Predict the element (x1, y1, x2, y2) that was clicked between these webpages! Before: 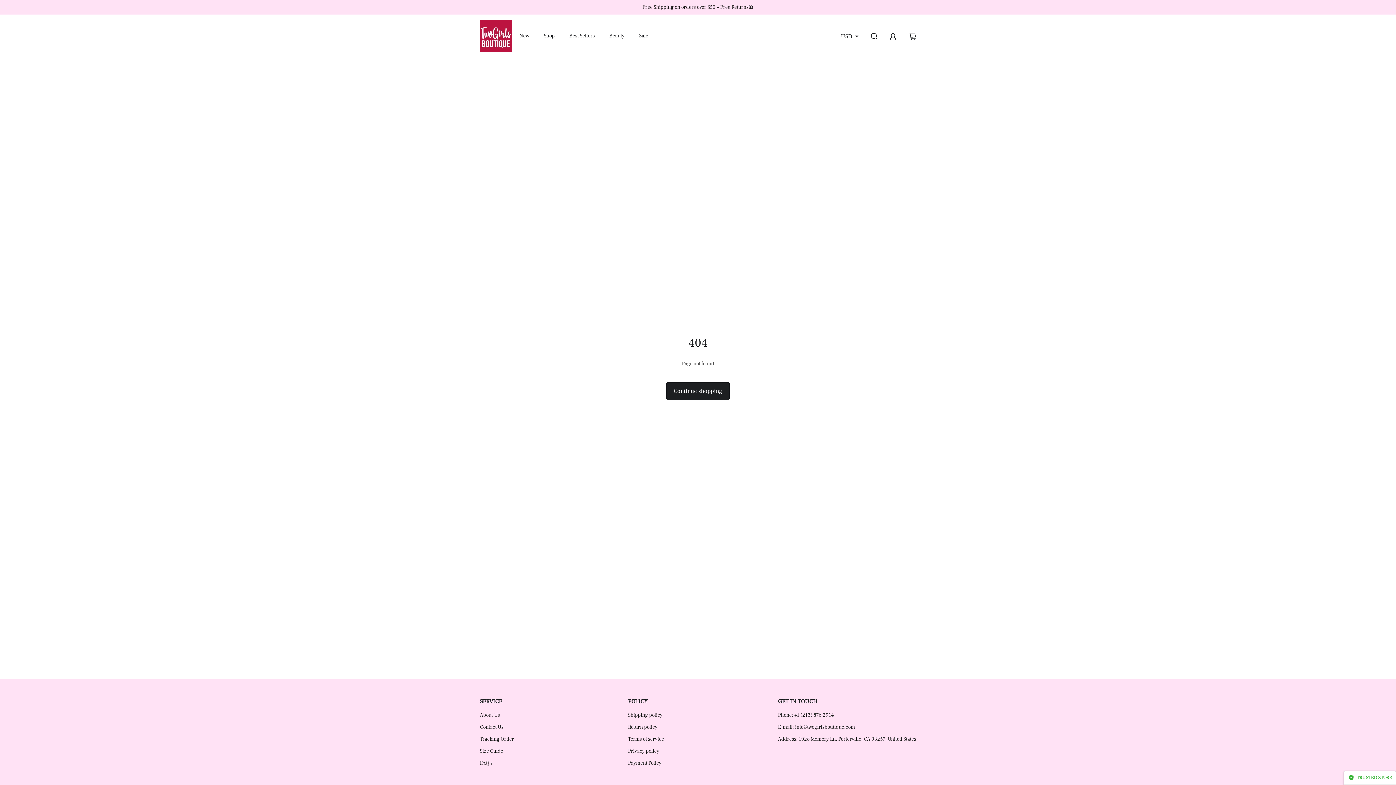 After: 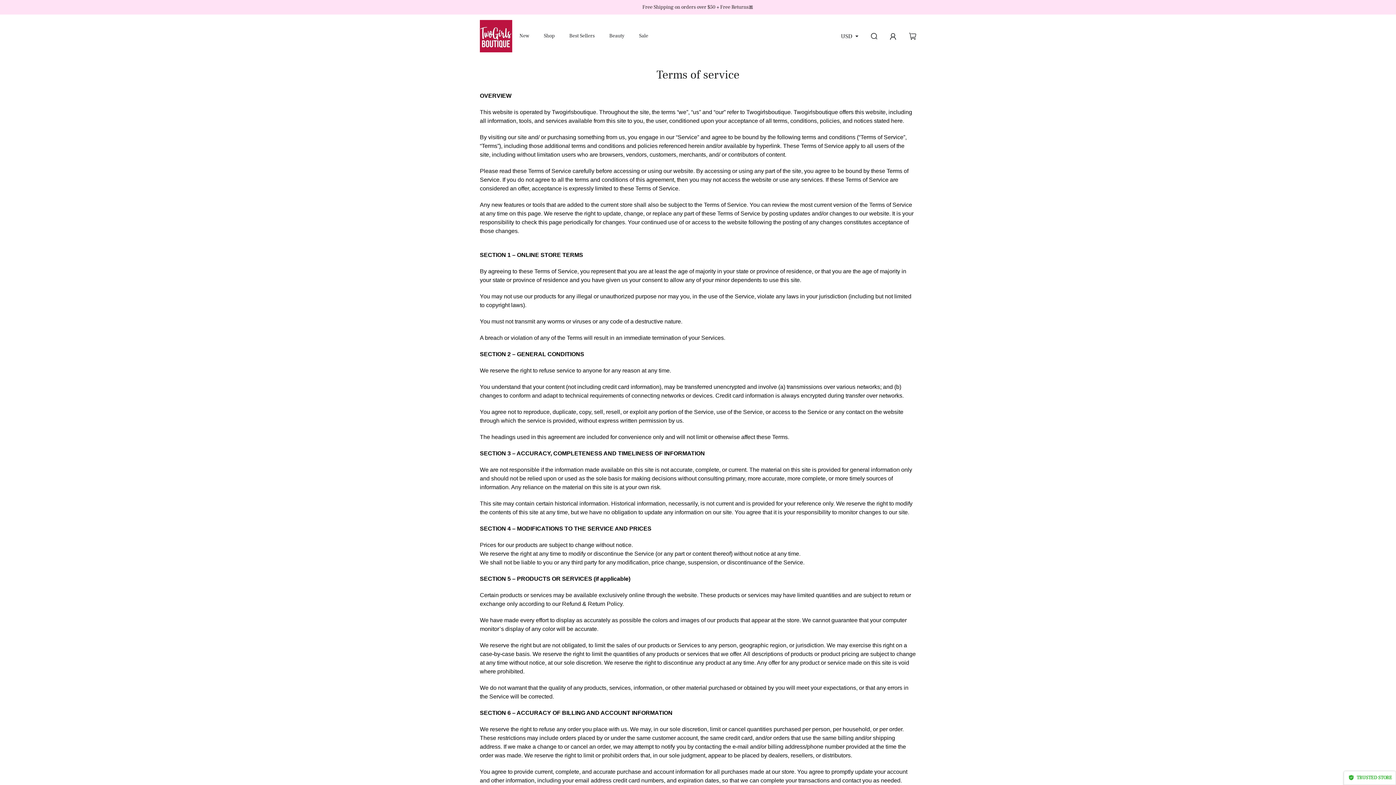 Action: label: Terms of service bbox: (628, 733, 664, 745)